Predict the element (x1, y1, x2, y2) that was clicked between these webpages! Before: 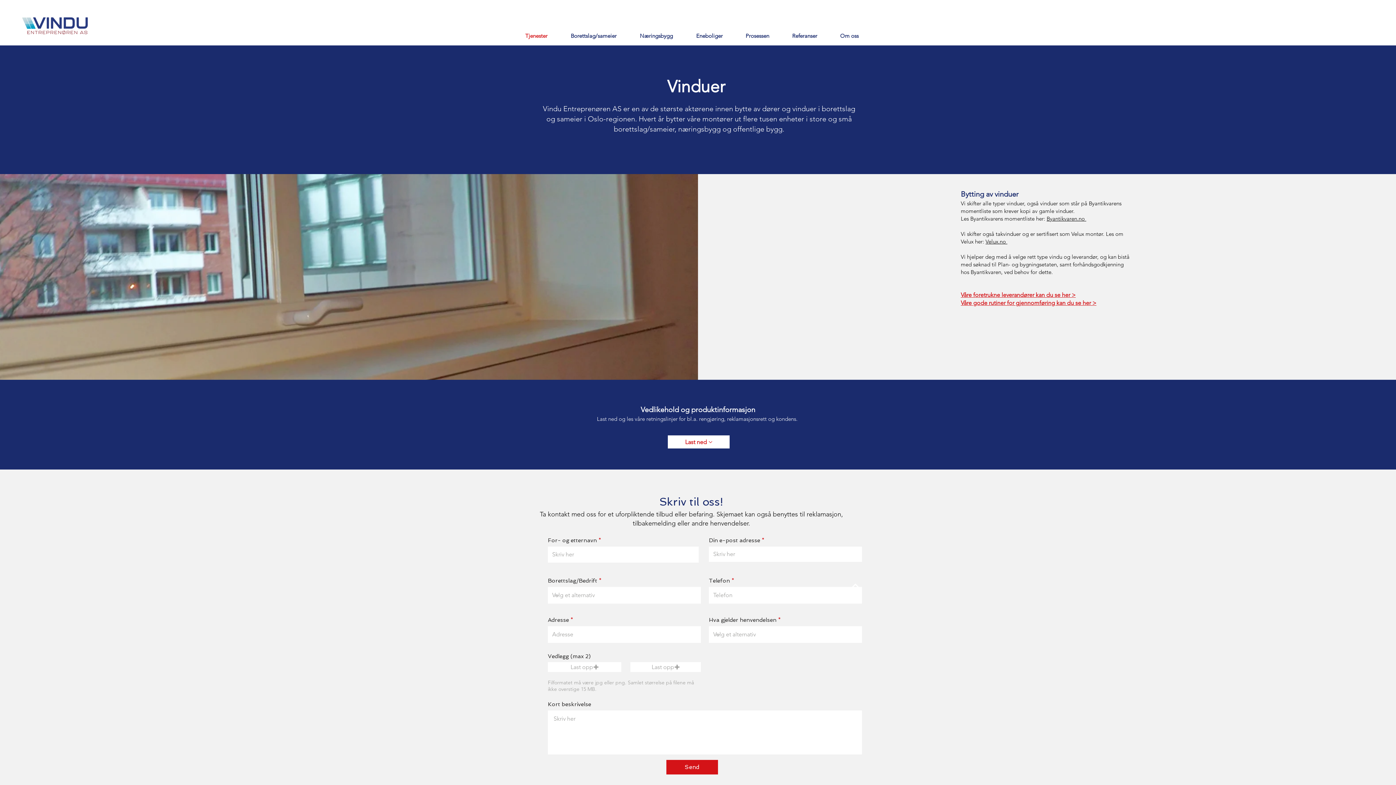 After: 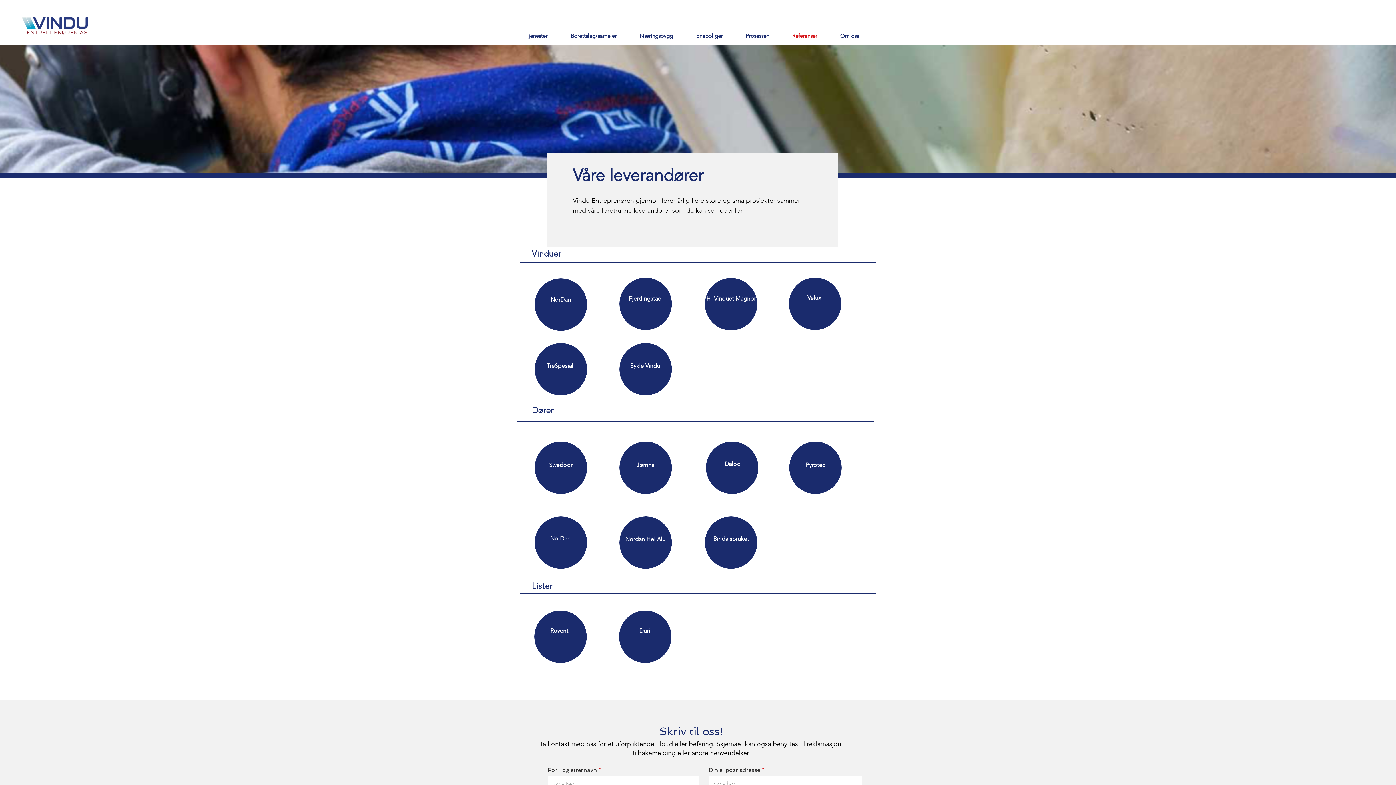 Action: label: Våre foretrukne leverandører kan du se her > bbox: (961, 291, 1076, 298)